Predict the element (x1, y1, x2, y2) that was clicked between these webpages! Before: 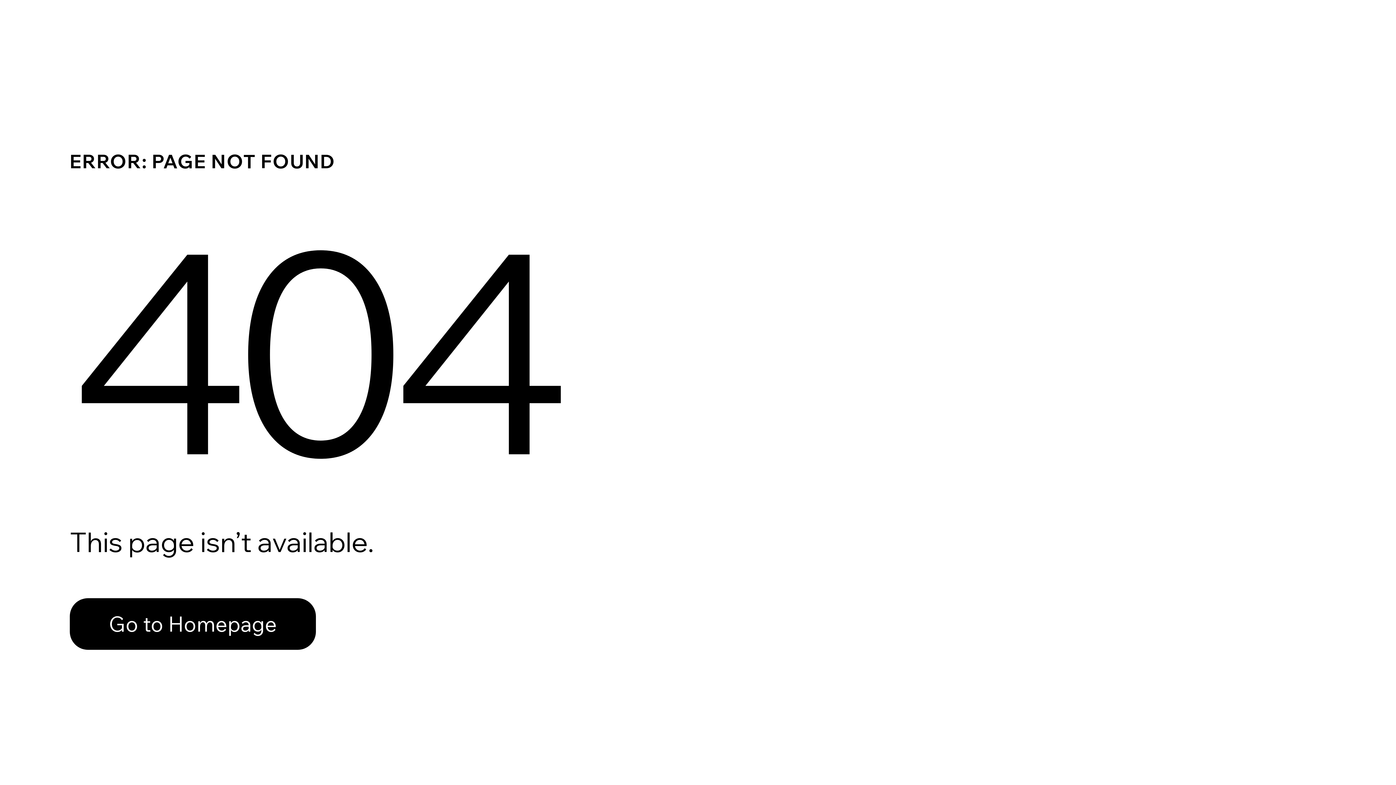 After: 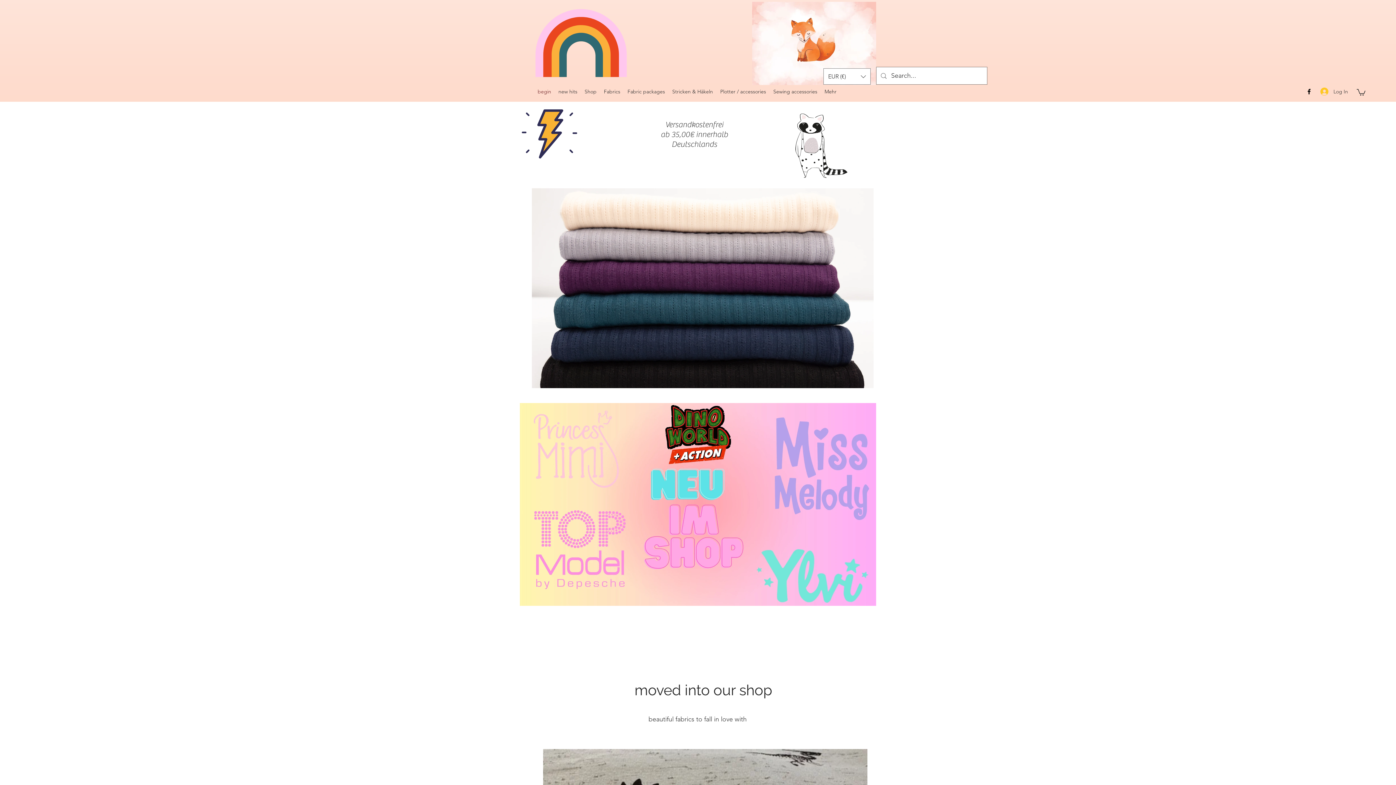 Action: bbox: (69, 582, 768, 659) label: Go to Homepage